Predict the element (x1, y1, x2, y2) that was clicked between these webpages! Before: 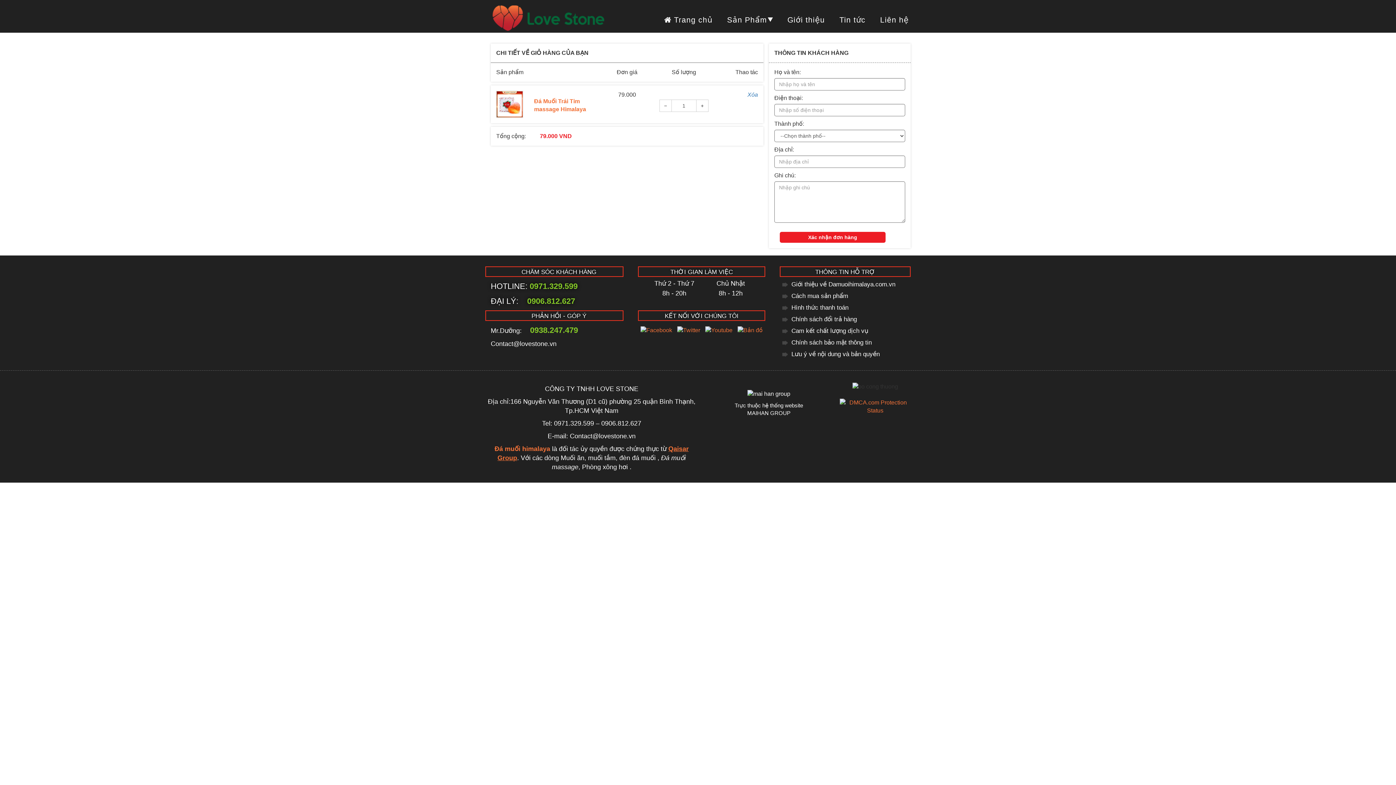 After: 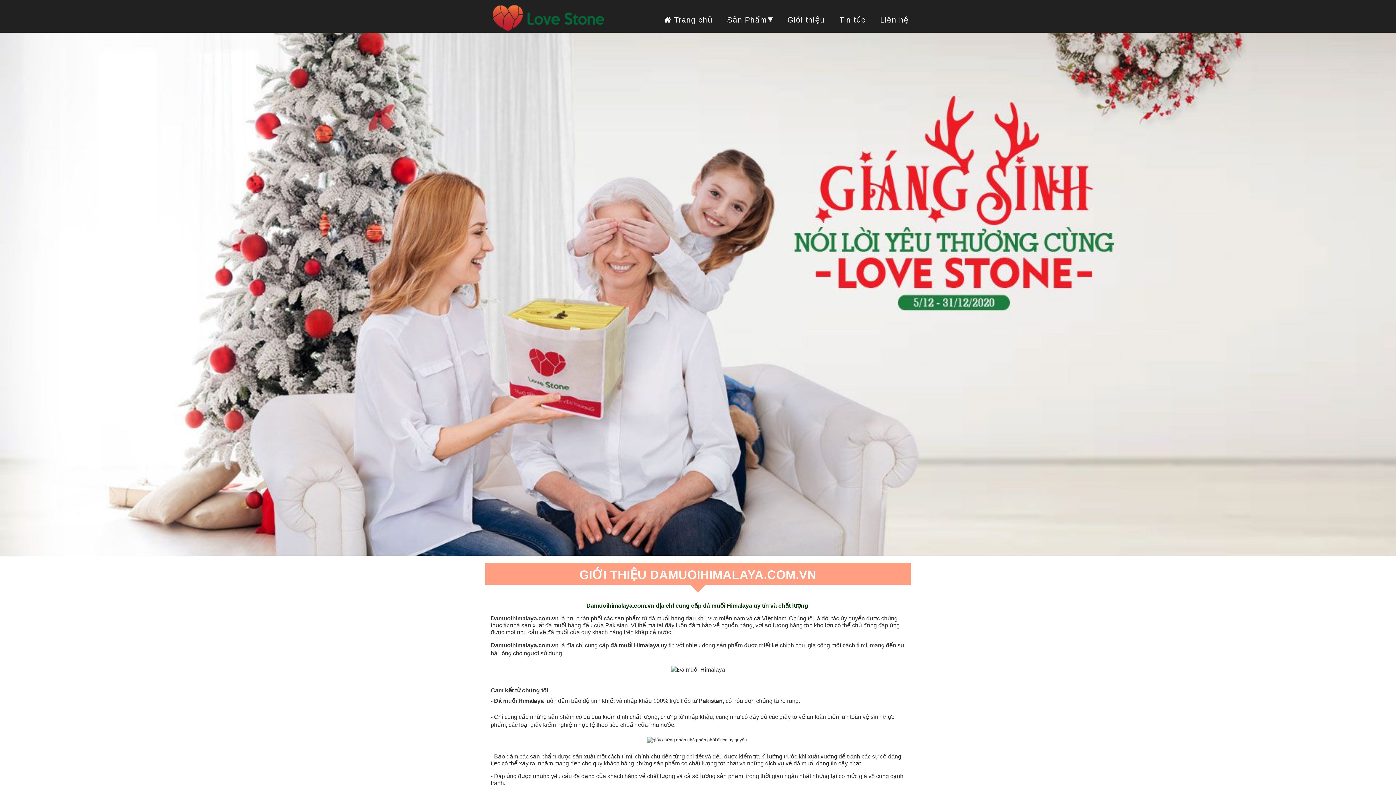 Action: label: Giới thiệu về Damuoihimalaya.com.vn bbox: (791, 281, 895, 288)